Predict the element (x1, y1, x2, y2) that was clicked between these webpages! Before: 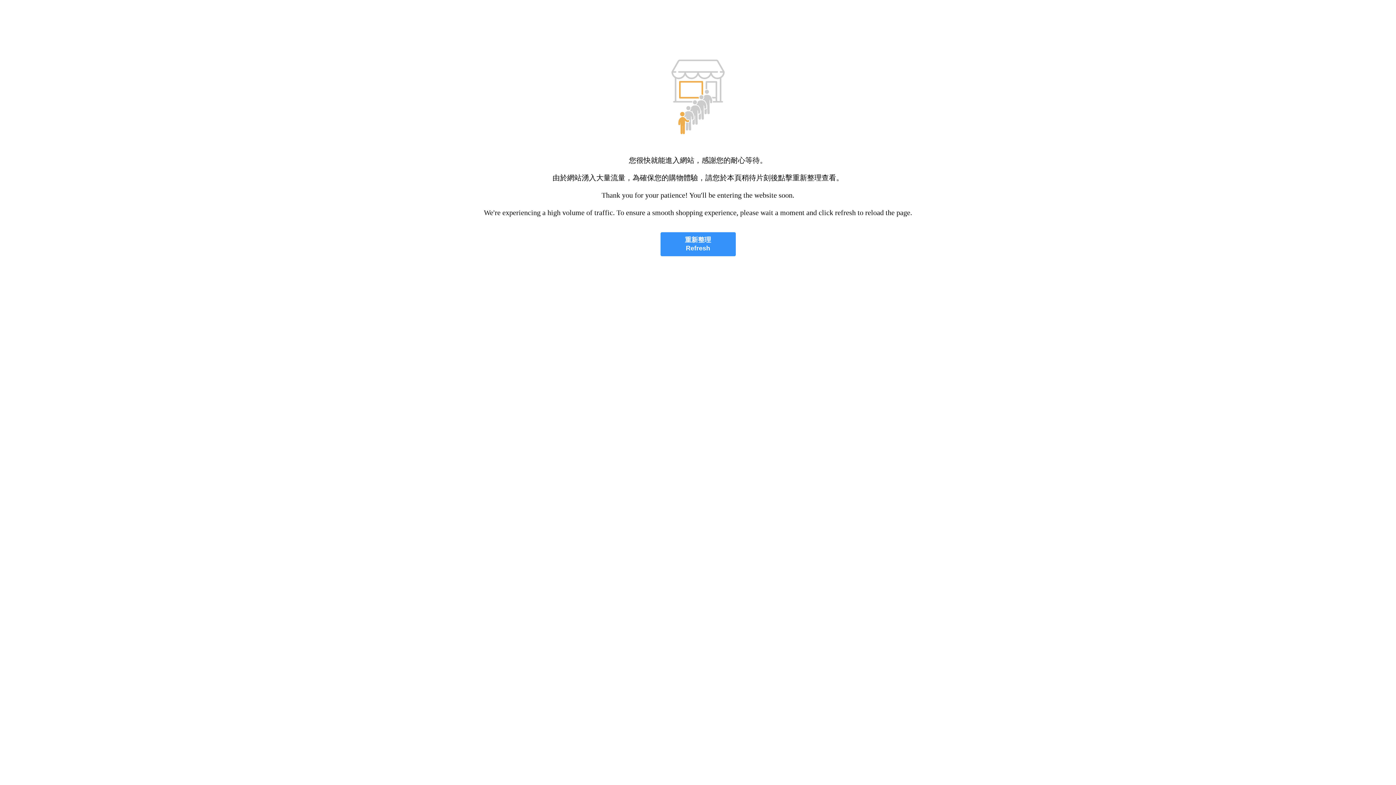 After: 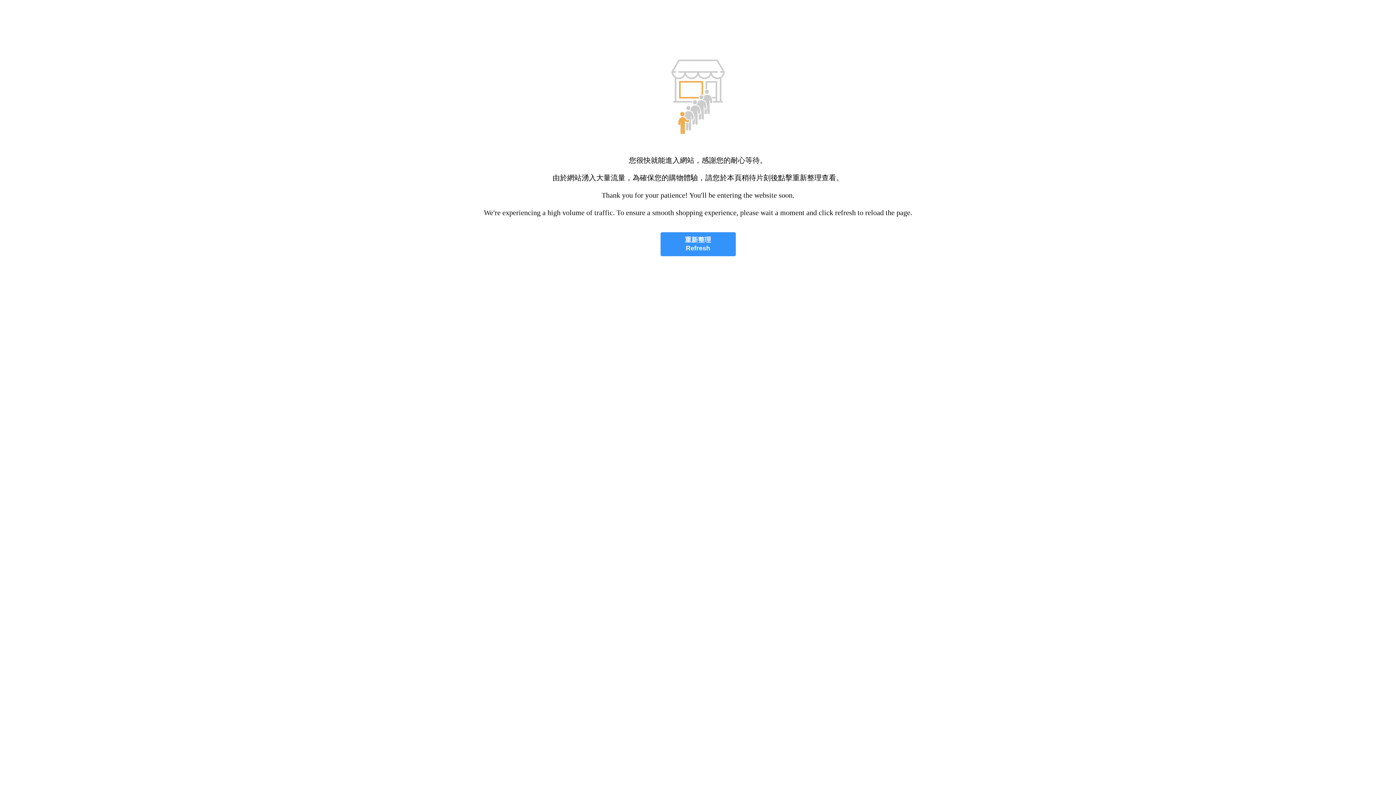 Action: bbox: (660, 232, 735, 256) label: 重新整理
Refresh